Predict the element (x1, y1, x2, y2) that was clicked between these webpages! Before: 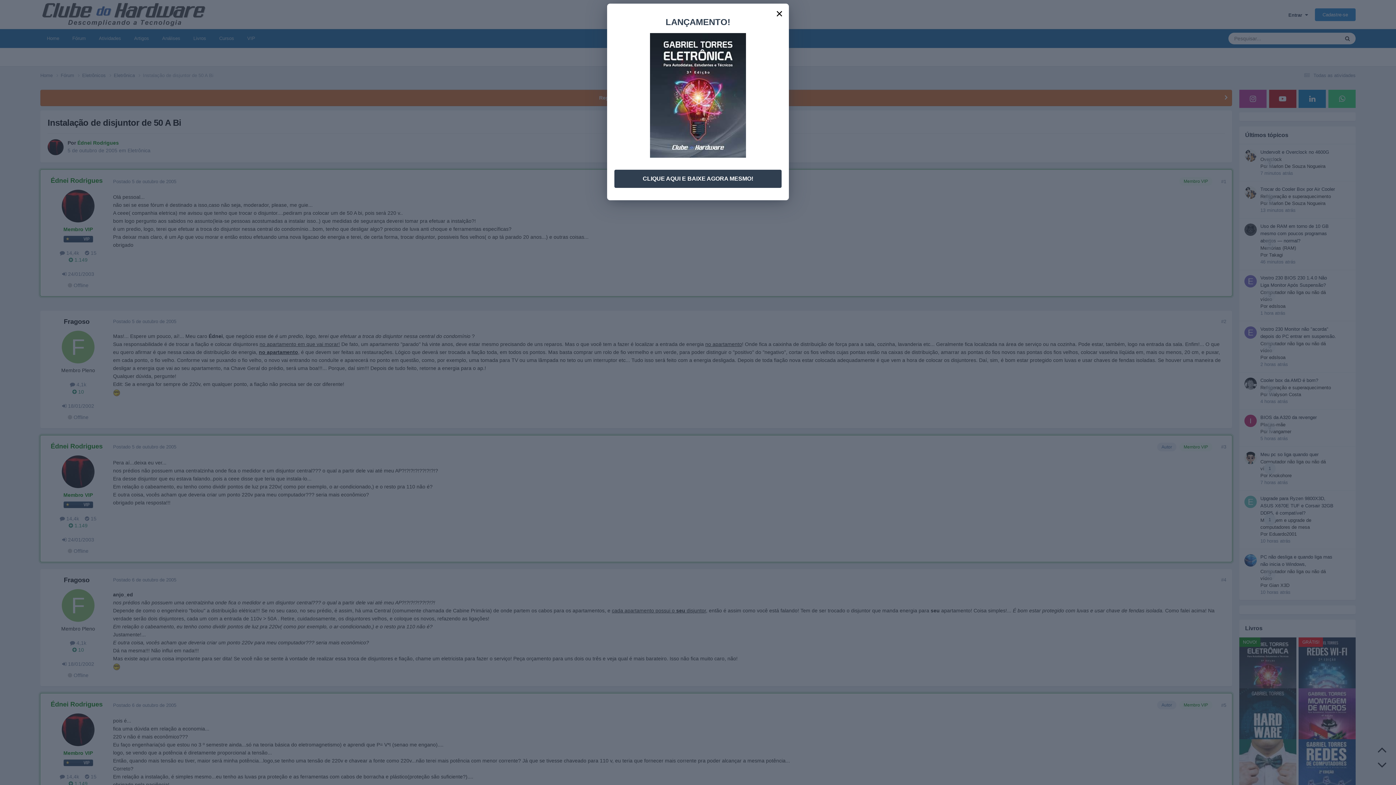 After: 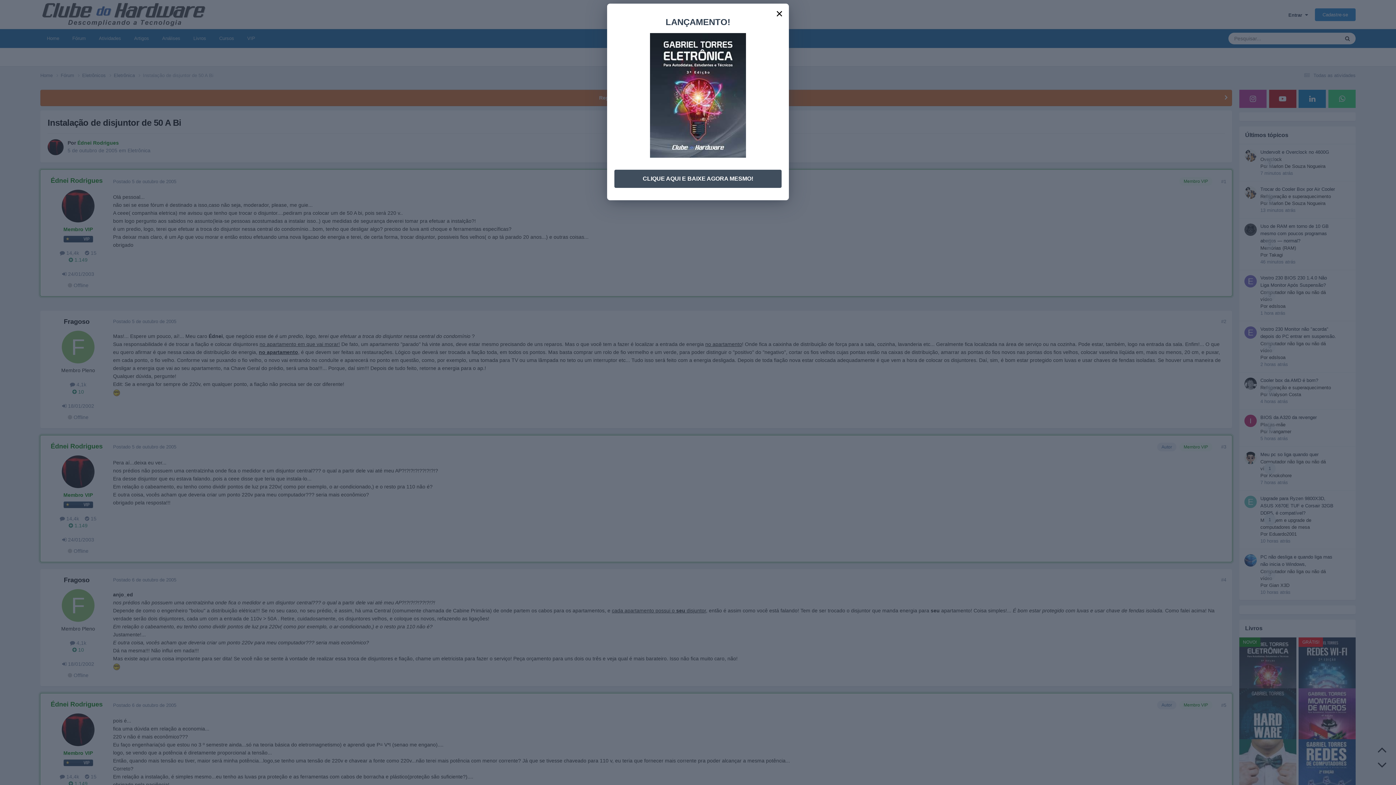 Action: bbox: (614, 169, 781, 187) label: CLIQUE AQUI E BAIXE AGORA MESMO!